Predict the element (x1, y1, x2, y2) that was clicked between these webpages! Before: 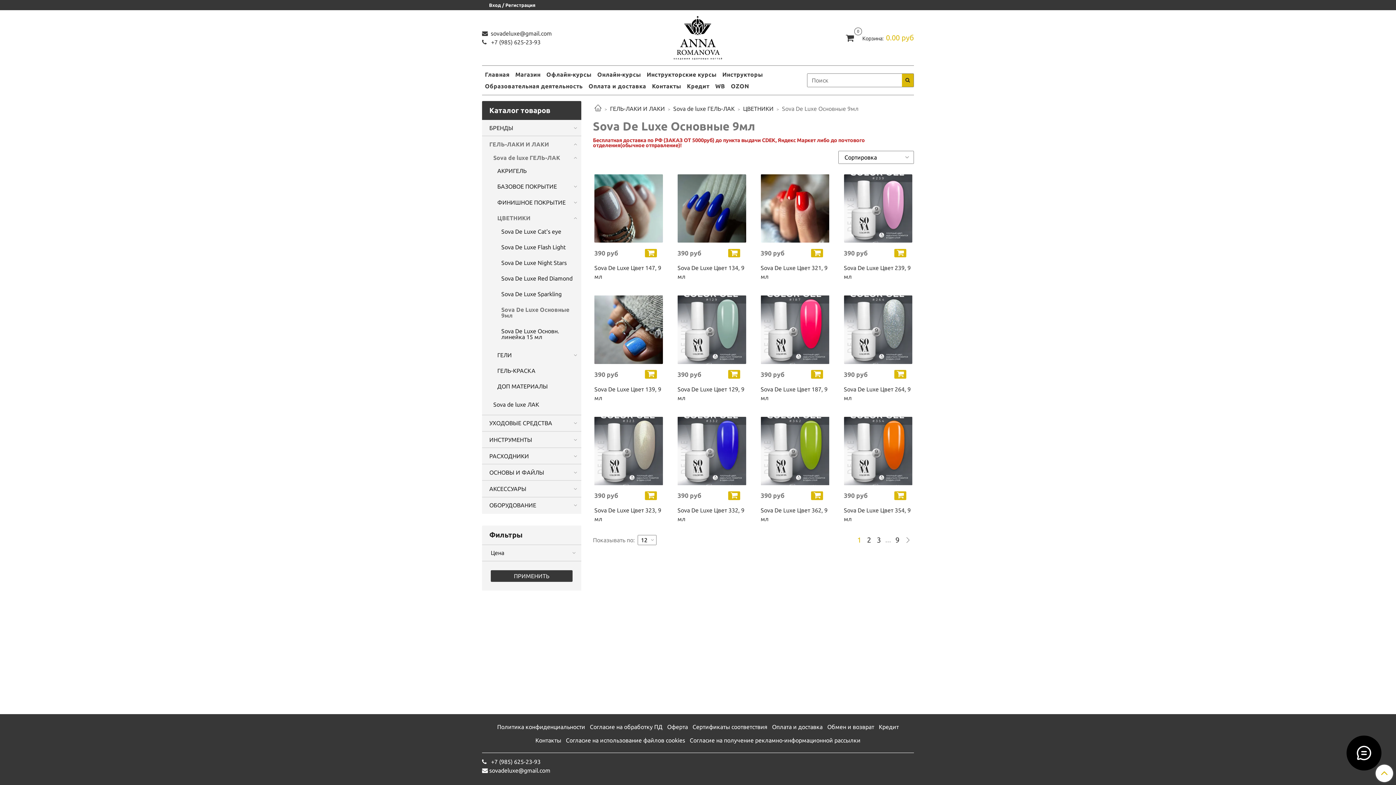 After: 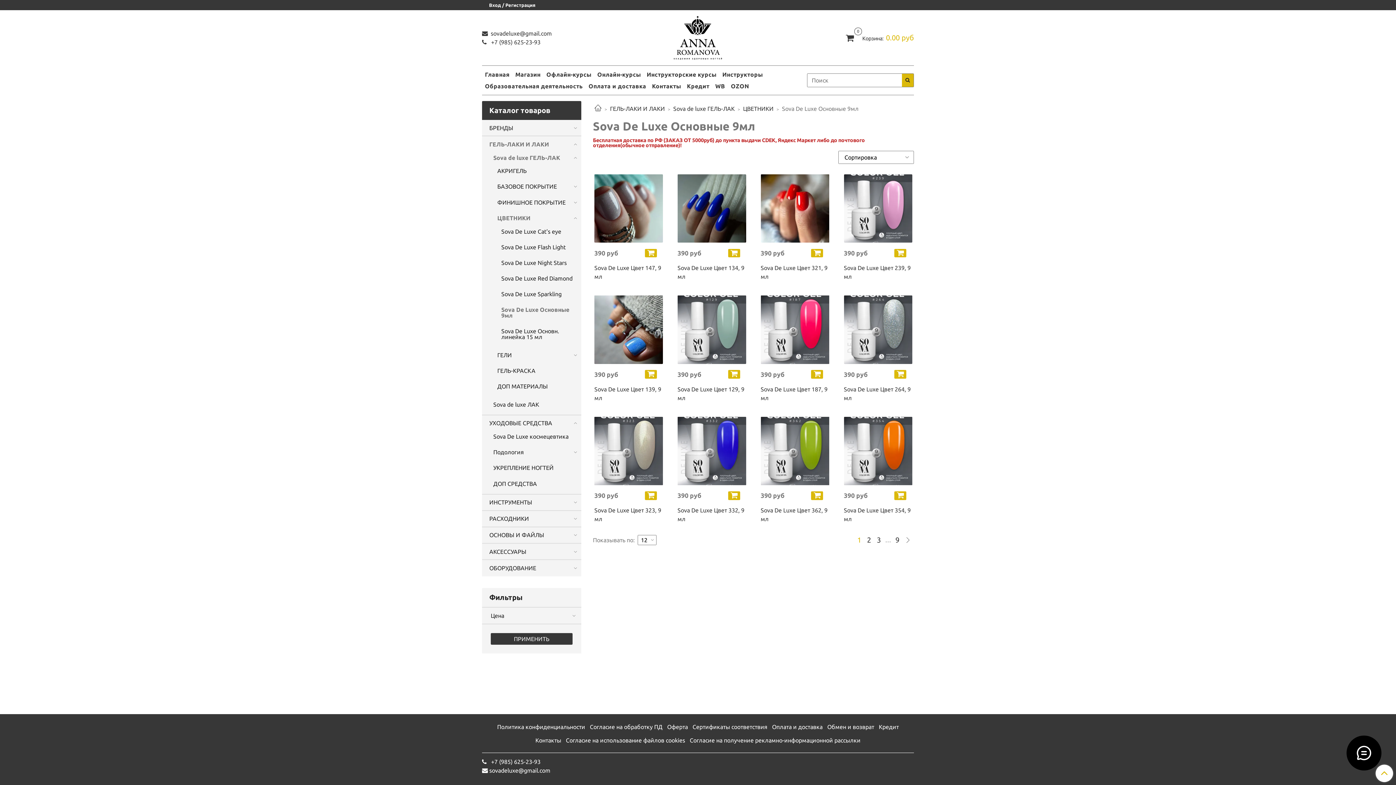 Action: bbox: (572, 420, 578, 426)